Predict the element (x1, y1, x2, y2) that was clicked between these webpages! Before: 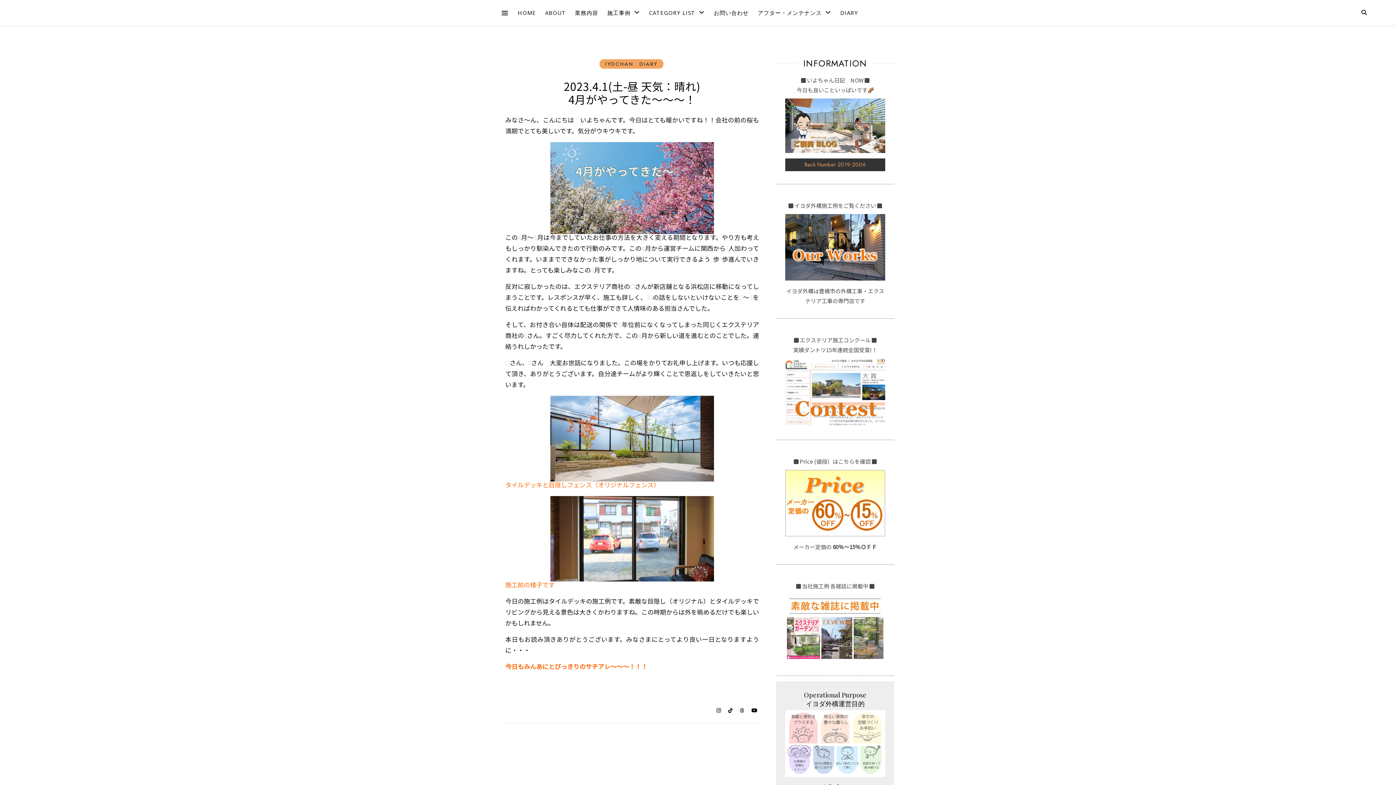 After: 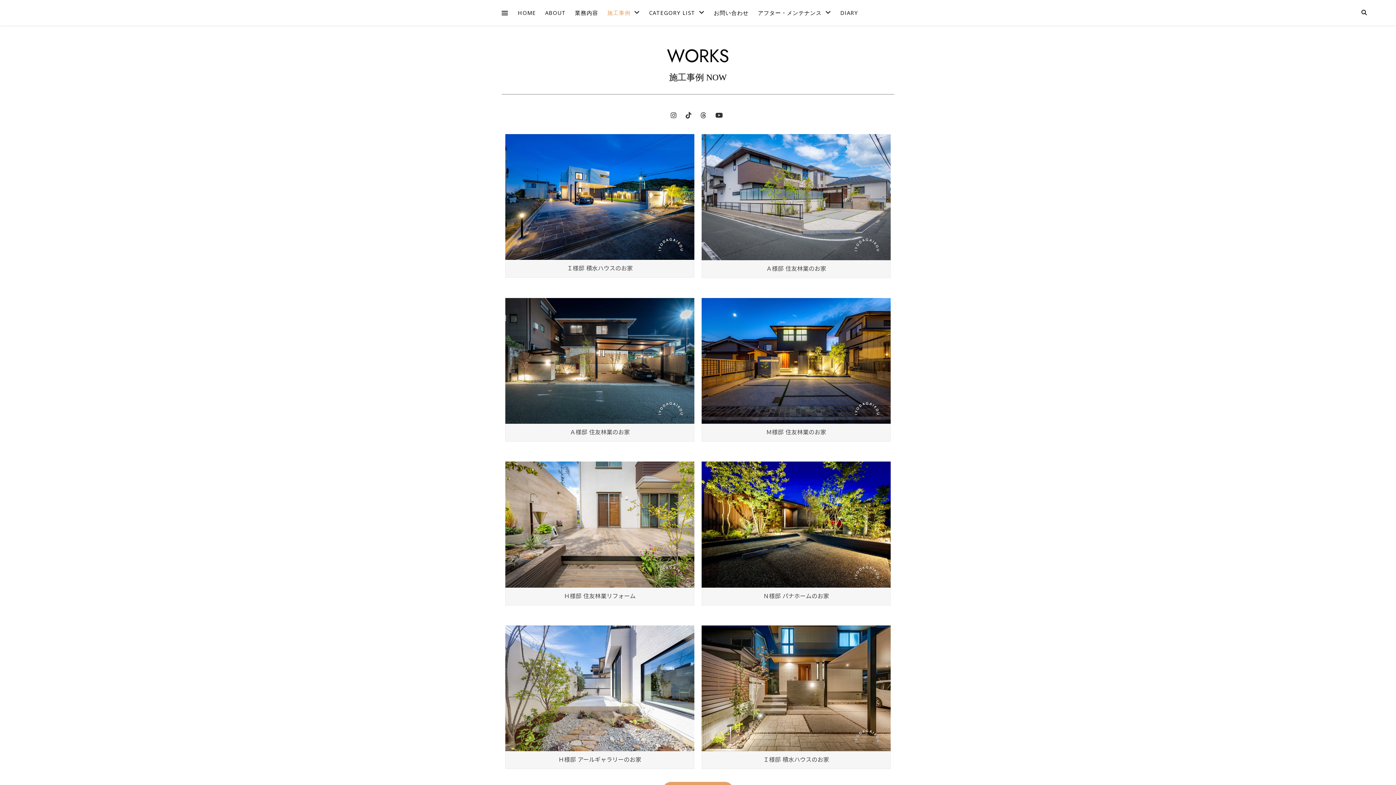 Action: bbox: (785, 214, 885, 280)